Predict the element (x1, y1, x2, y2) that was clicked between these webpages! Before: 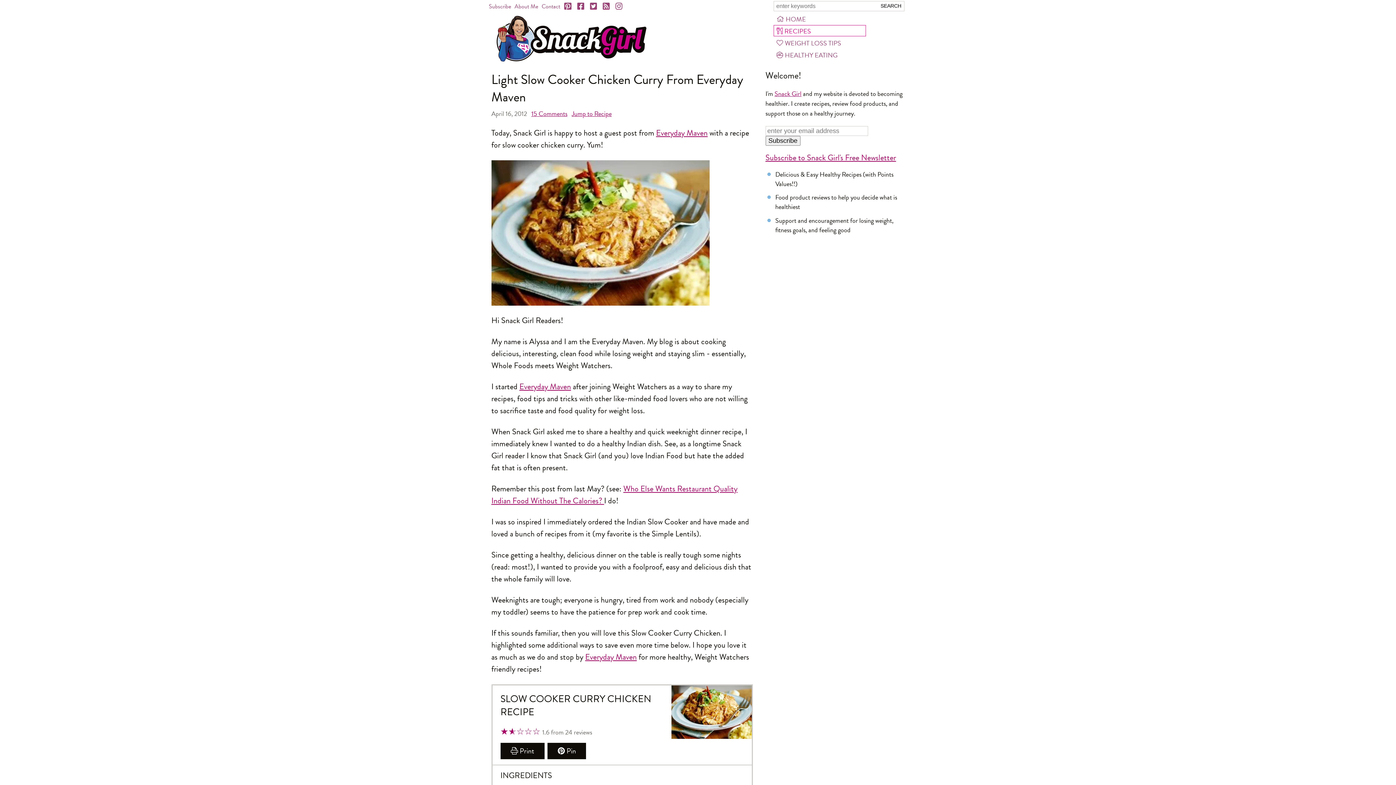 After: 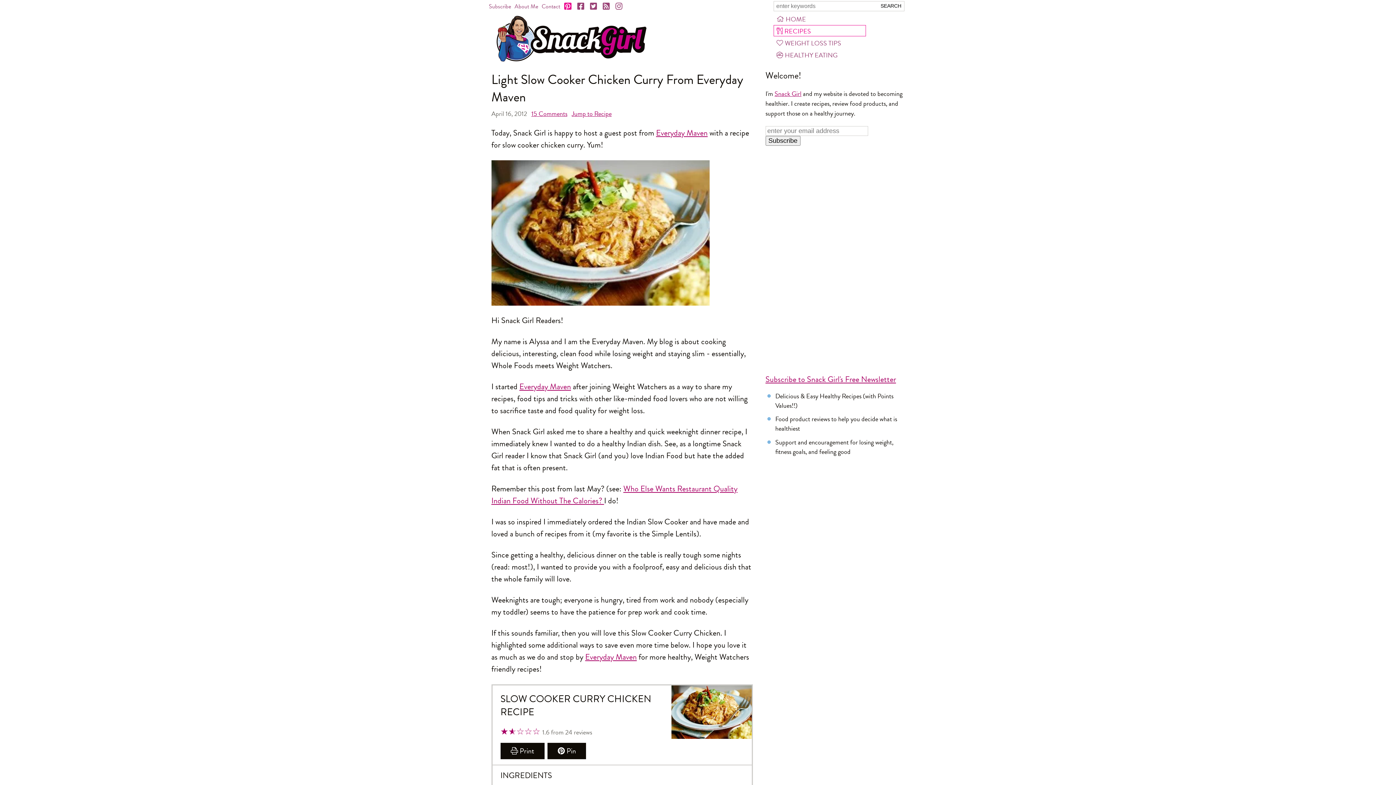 Action: bbox: (564, 0, 572, 13) label: Pinterest